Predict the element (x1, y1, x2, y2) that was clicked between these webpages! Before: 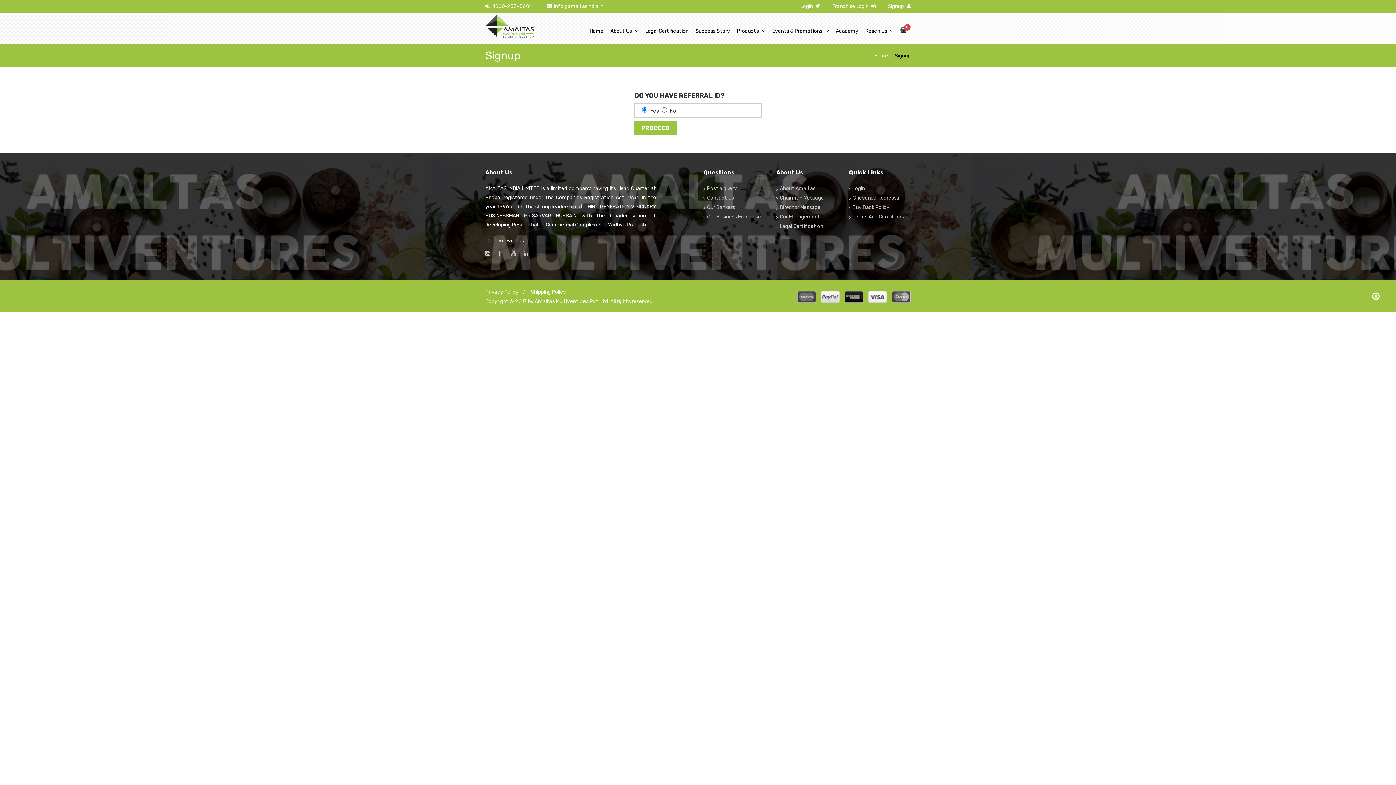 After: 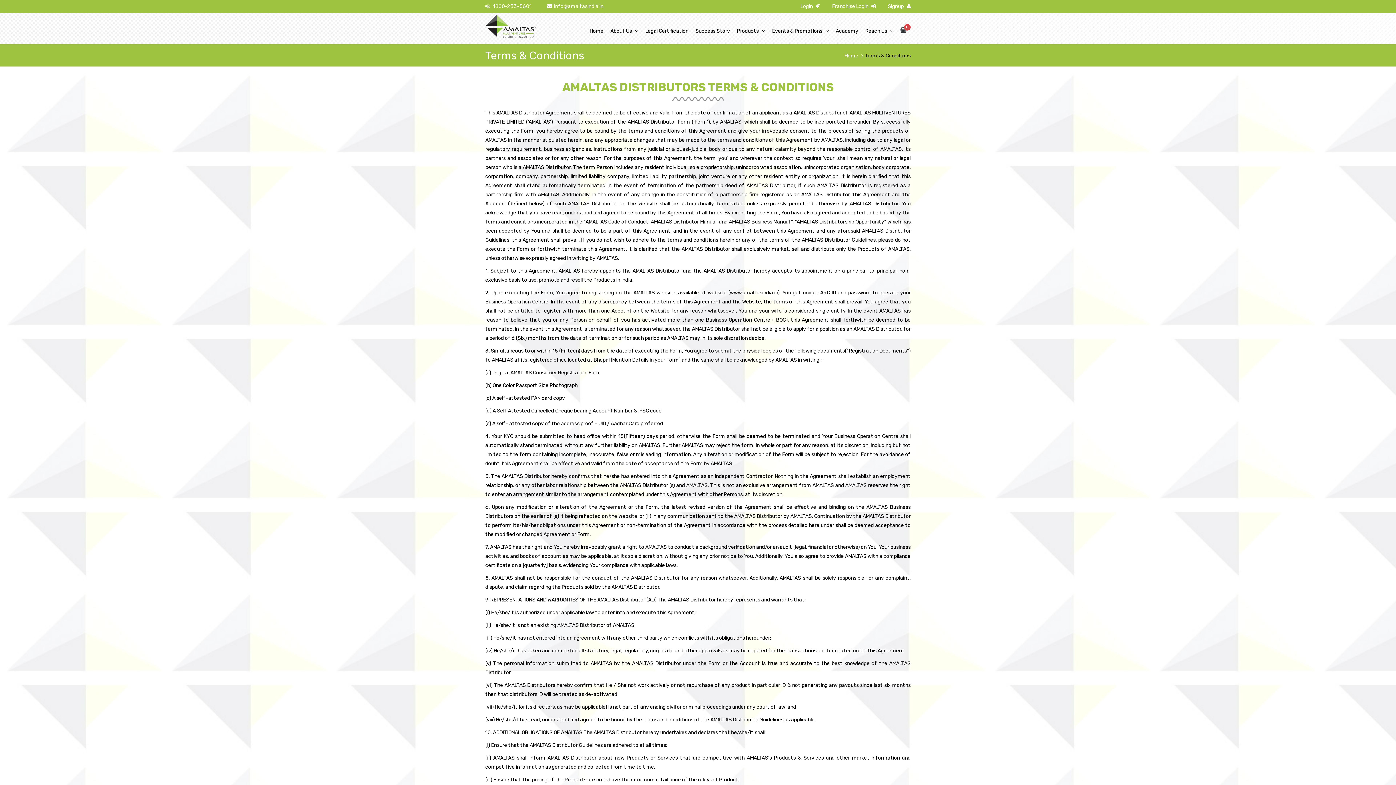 Action: label: Terms And Conditions bbox: (849, 212, 904, 221)